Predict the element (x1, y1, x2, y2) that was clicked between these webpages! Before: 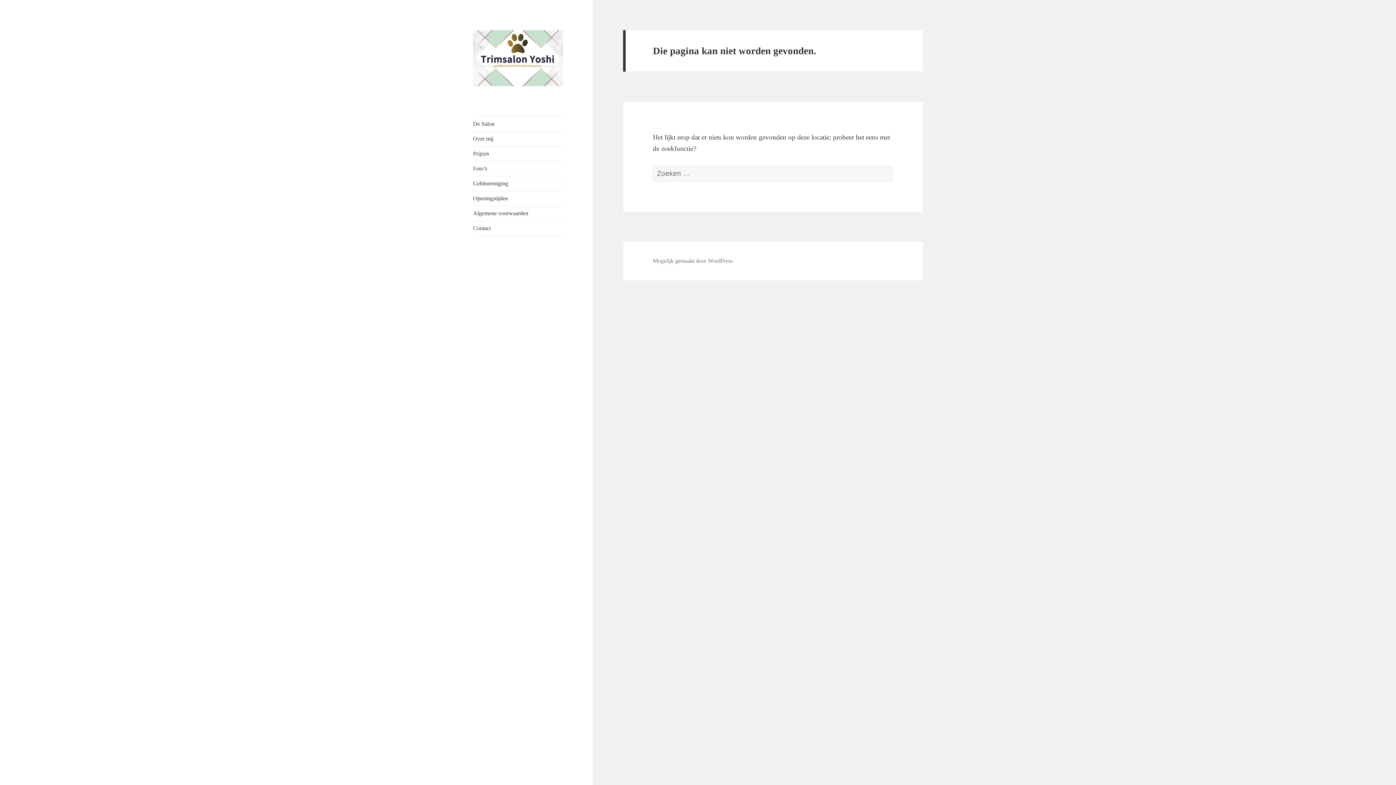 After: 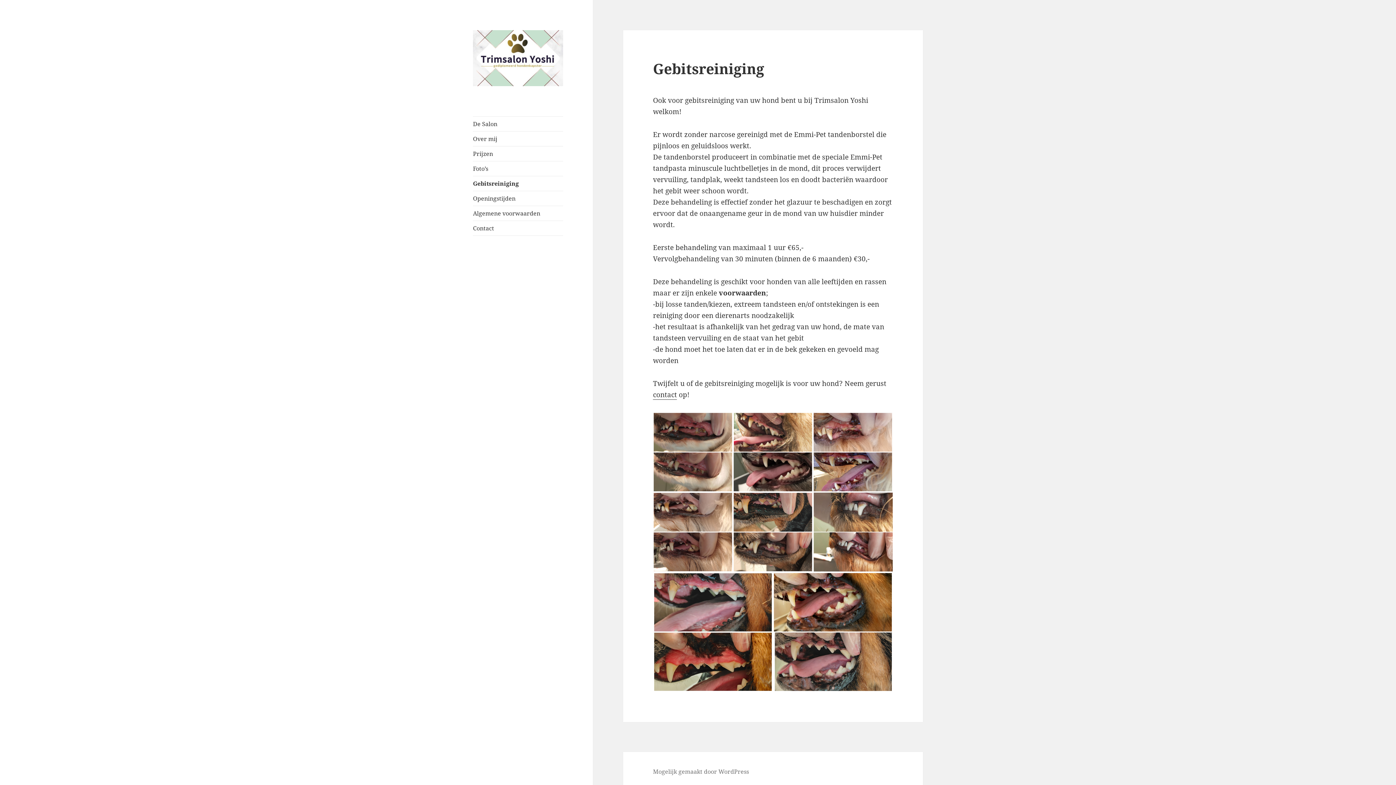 Action: label: Gebitsreiniging bbox: (473, 176, 563, 190)